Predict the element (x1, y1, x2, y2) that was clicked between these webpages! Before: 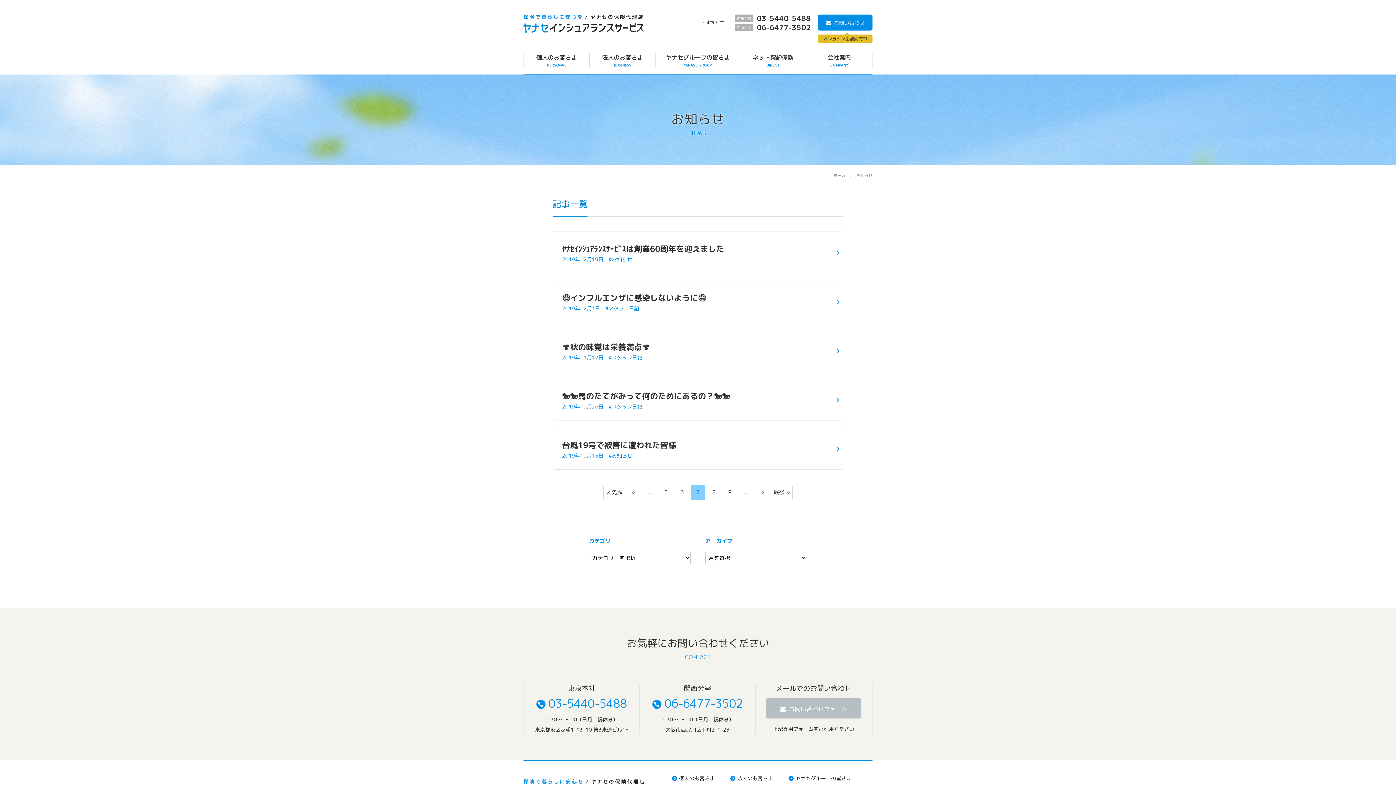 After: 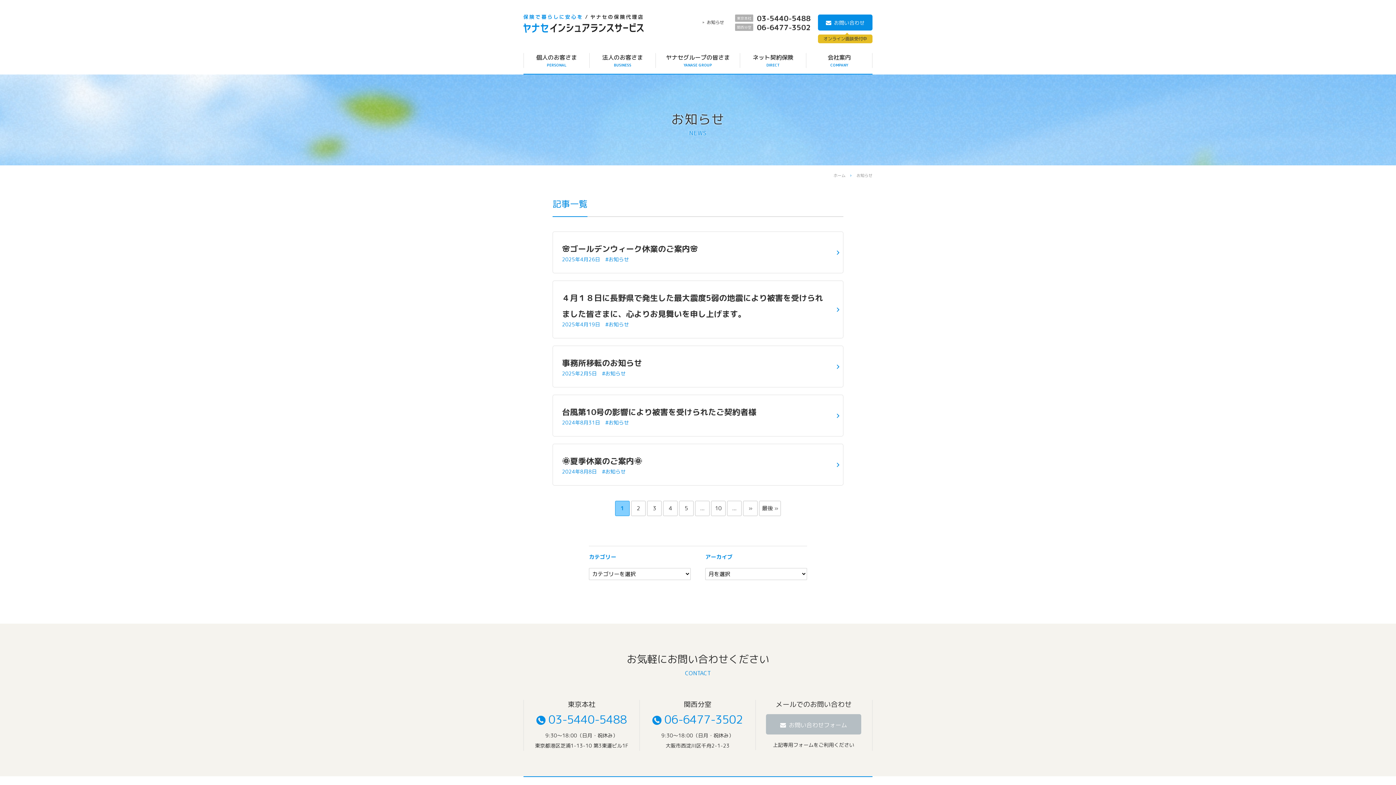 Action: label: お知らせ bbox: (856, 173, 872, 178)